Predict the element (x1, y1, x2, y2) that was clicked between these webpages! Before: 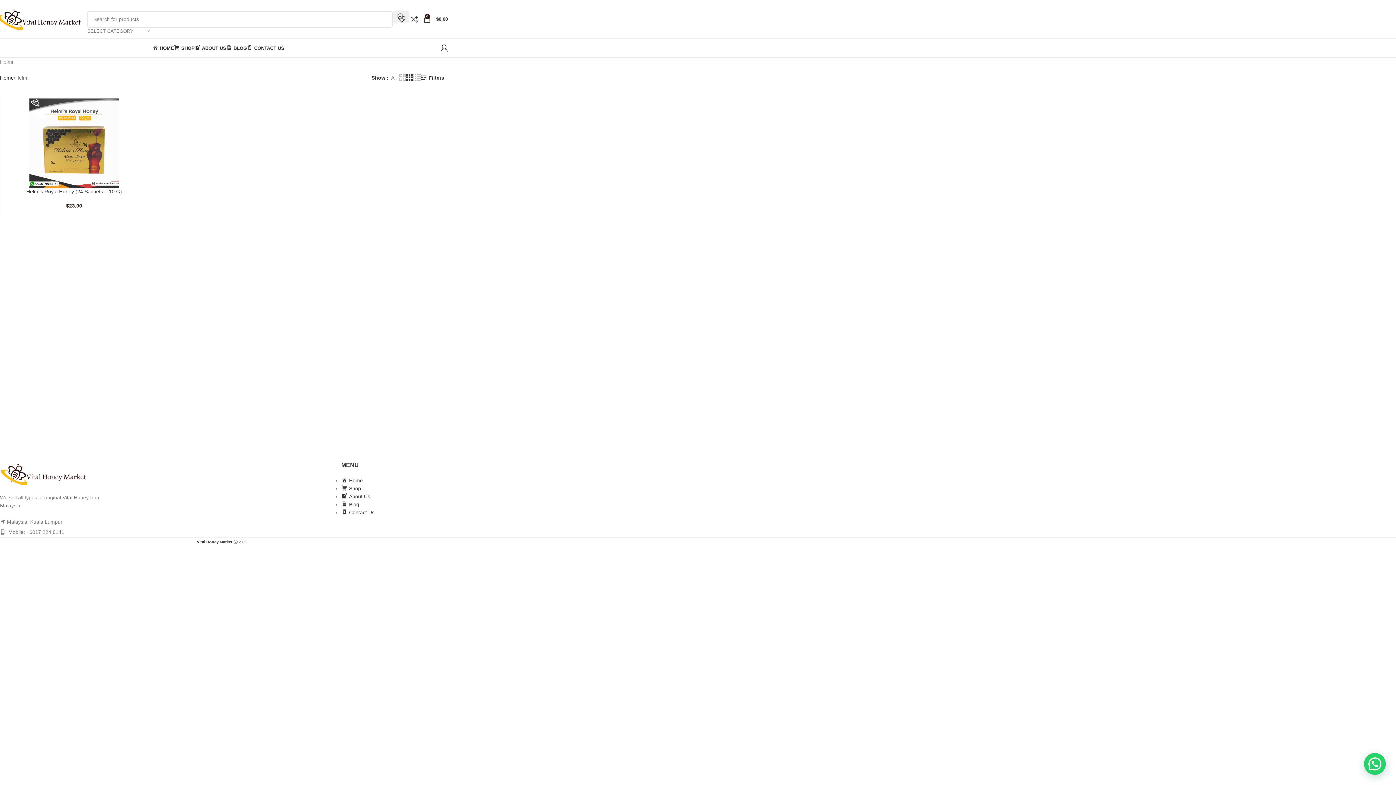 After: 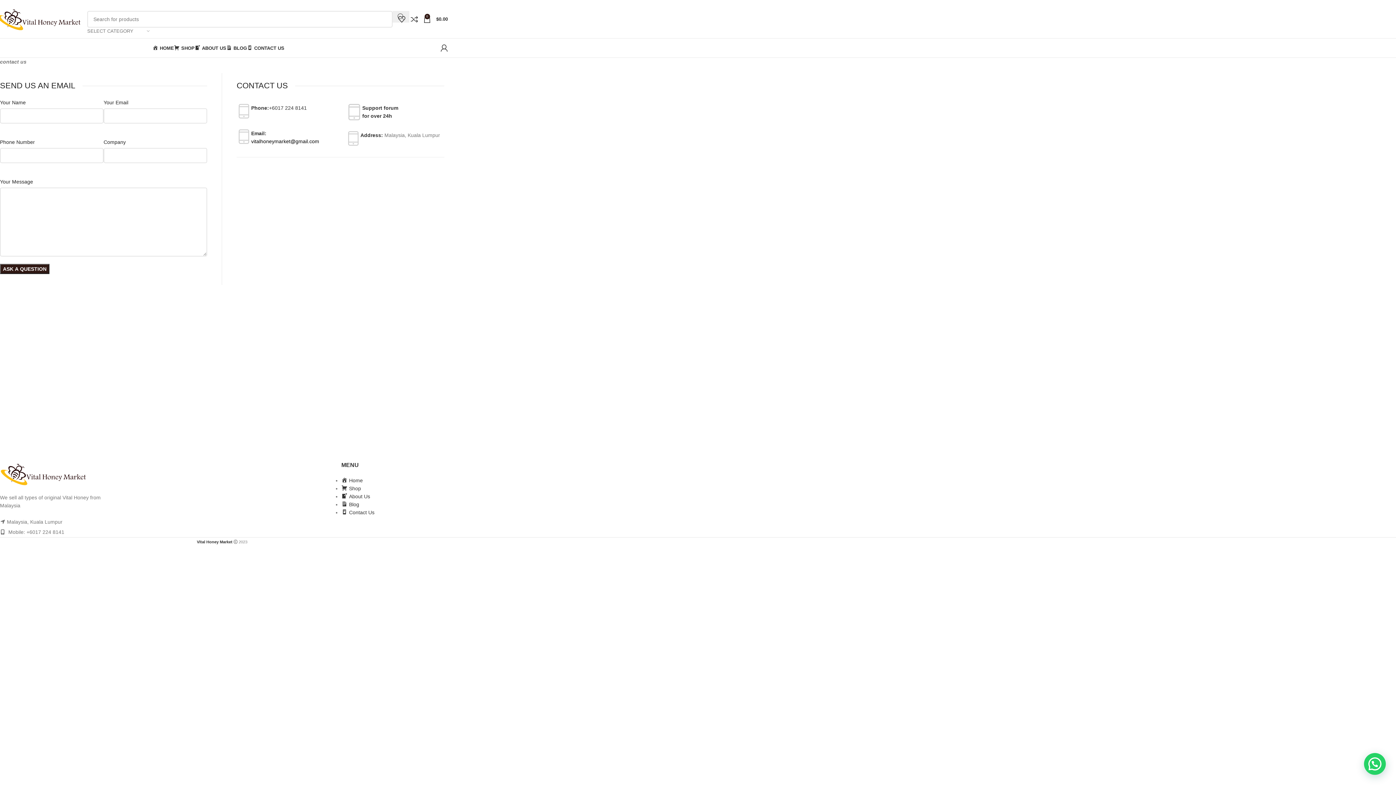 Action: bbox: (247, 40, 284, 55) label: CONTACT US